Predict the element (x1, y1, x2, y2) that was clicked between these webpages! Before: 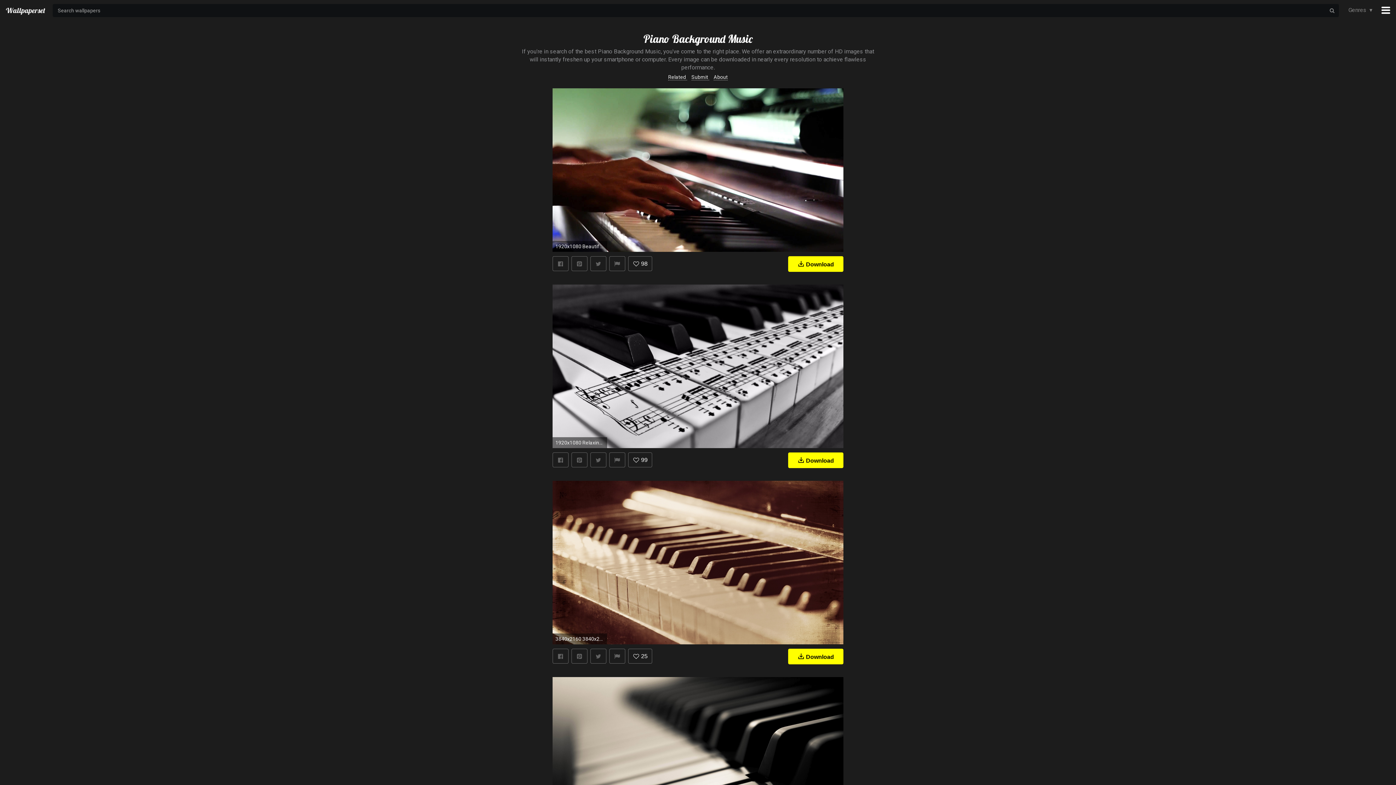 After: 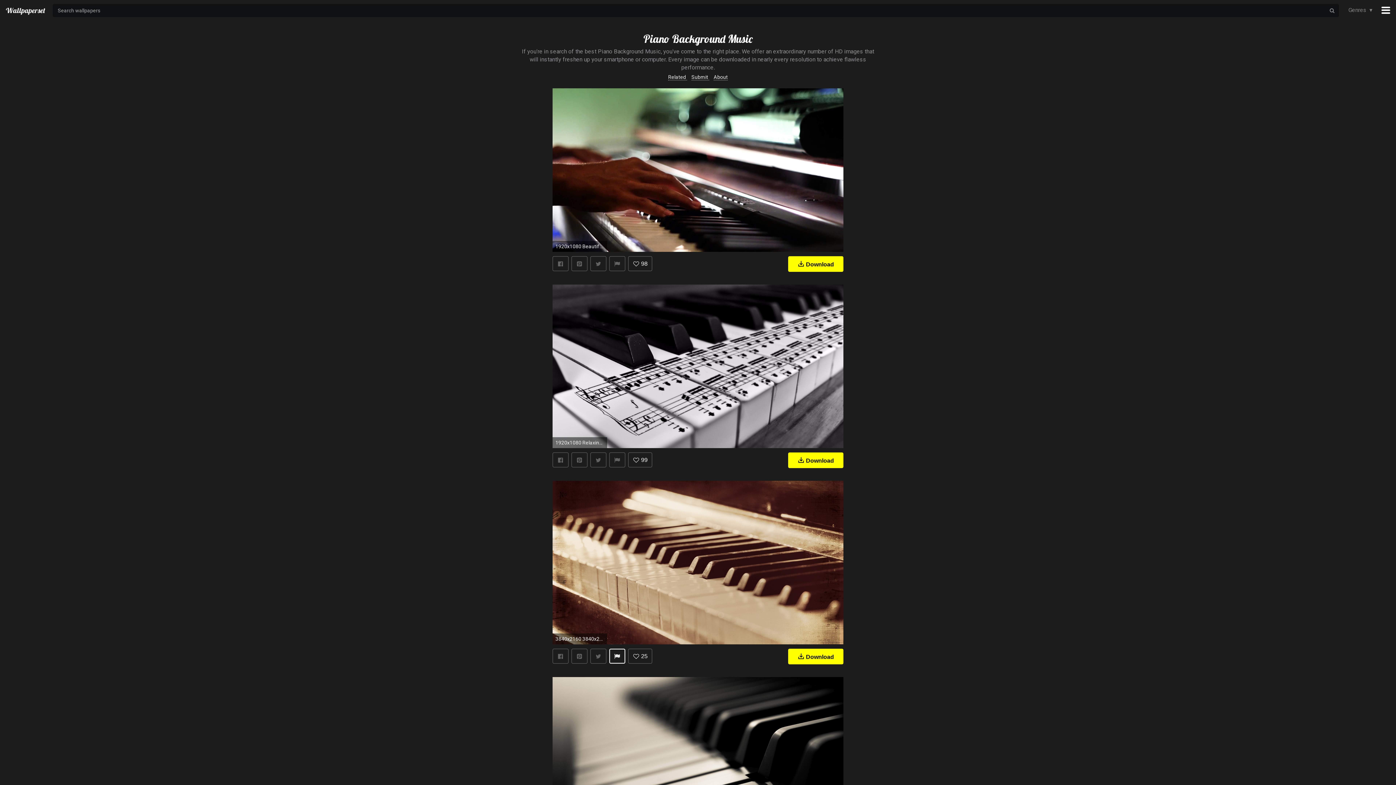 Action: bbox: (609, 649, 625, 664)